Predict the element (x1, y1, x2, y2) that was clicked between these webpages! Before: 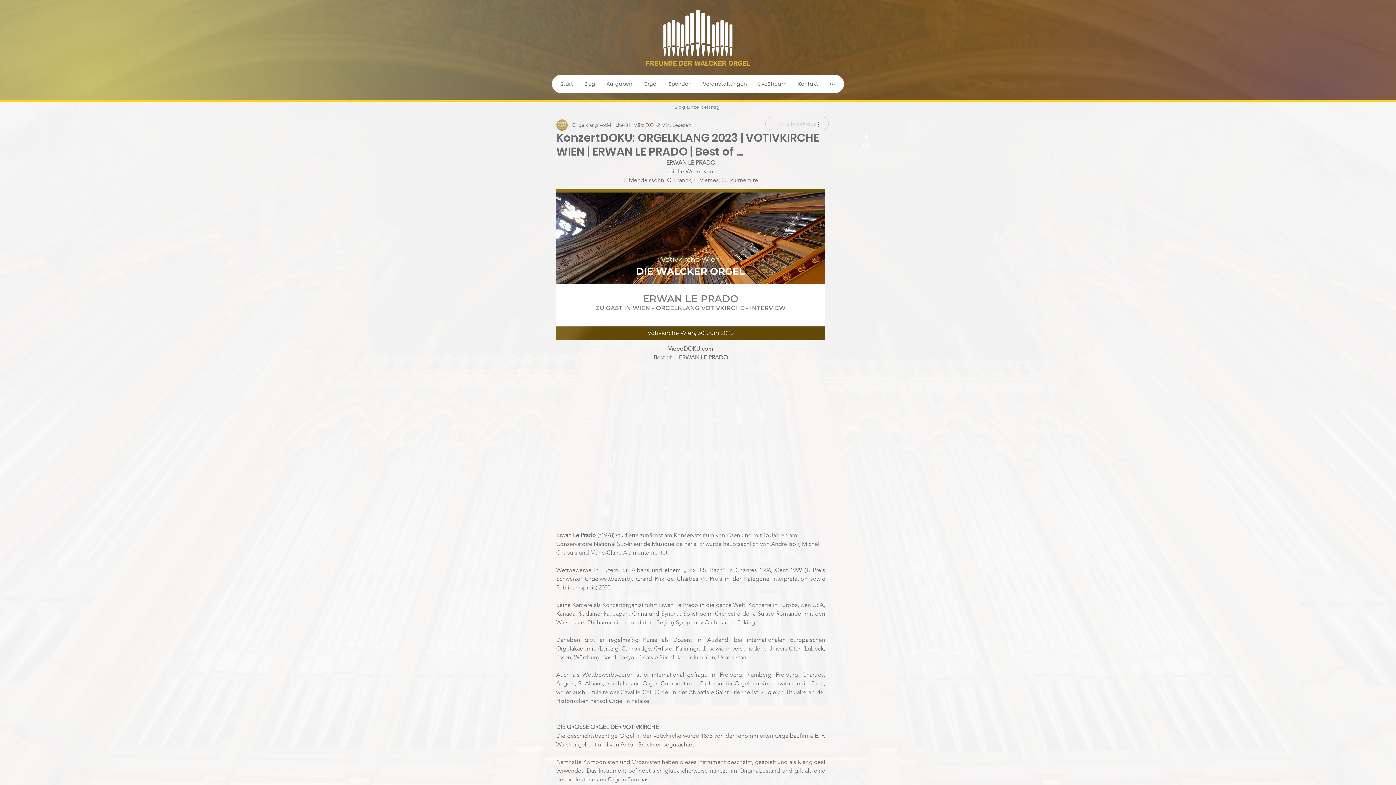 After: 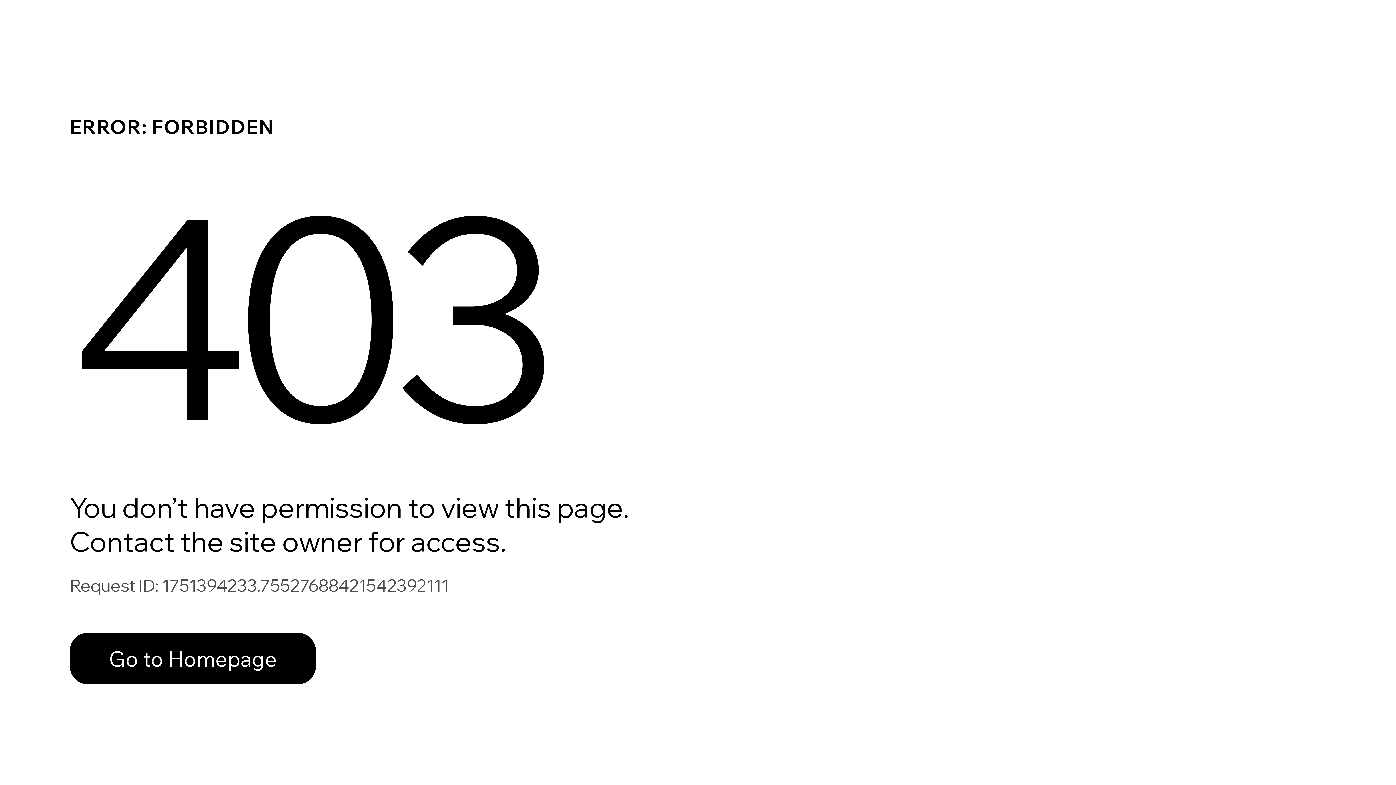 Action: label: LiveStream bbox: (752, 74, 792, 93)